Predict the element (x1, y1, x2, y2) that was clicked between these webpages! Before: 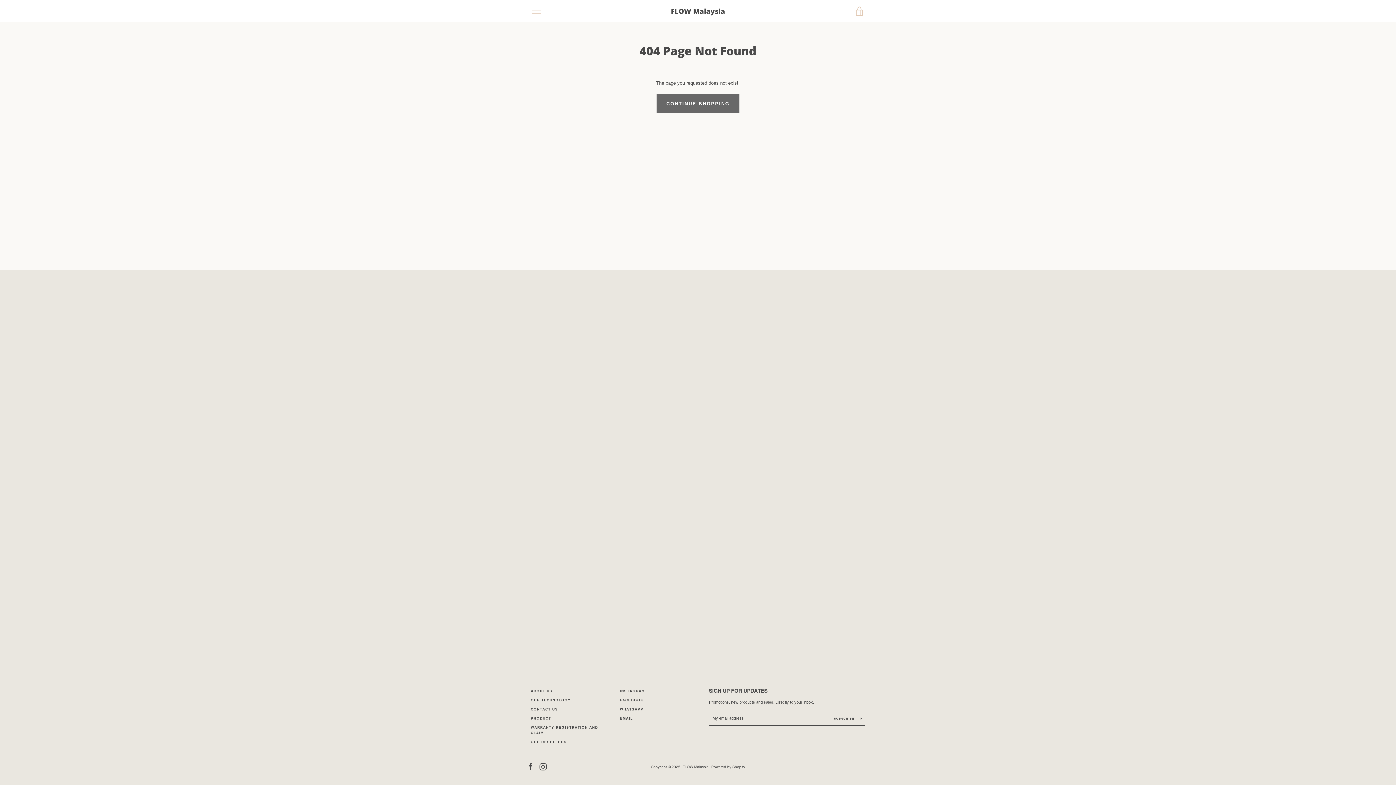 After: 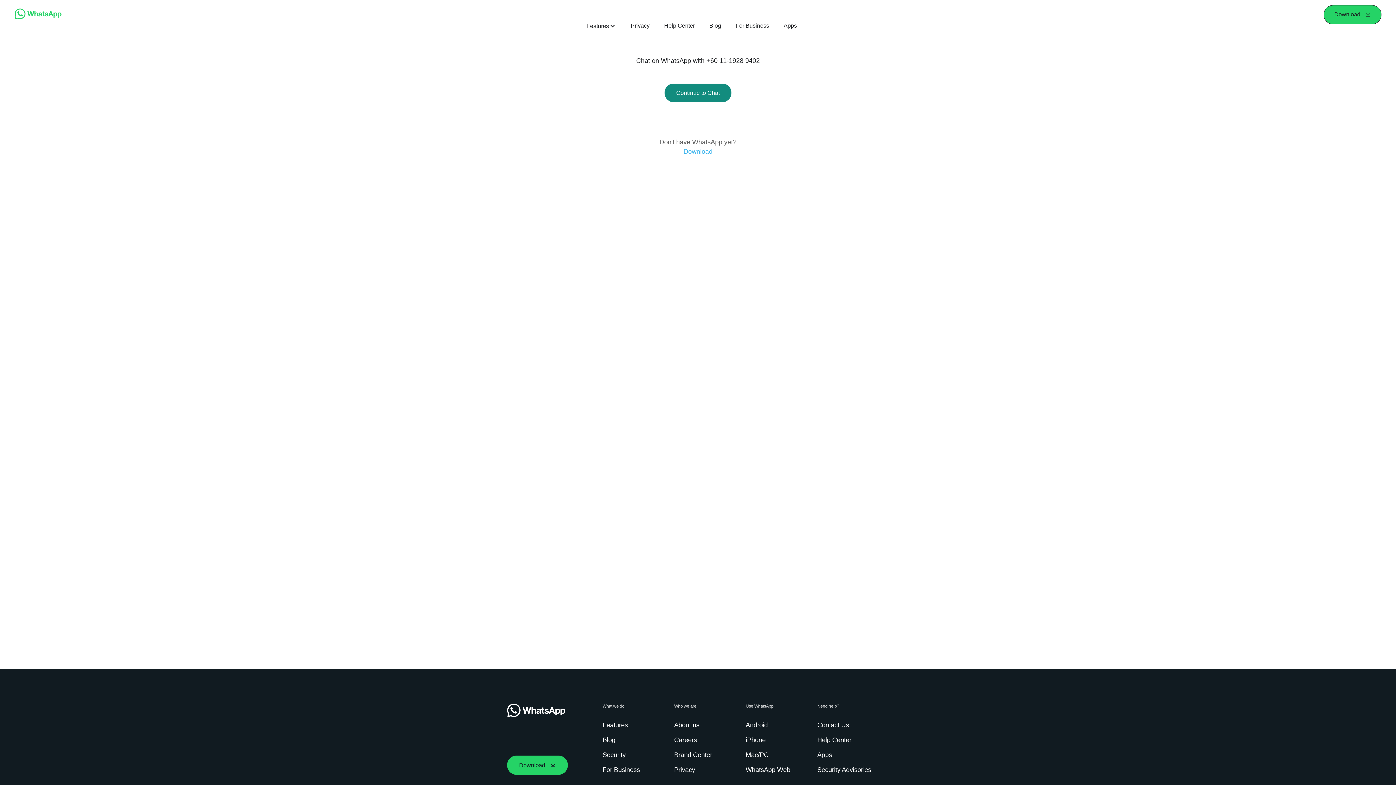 Action: bbox: (620, 707, 643, 712) label: WHATSAPP